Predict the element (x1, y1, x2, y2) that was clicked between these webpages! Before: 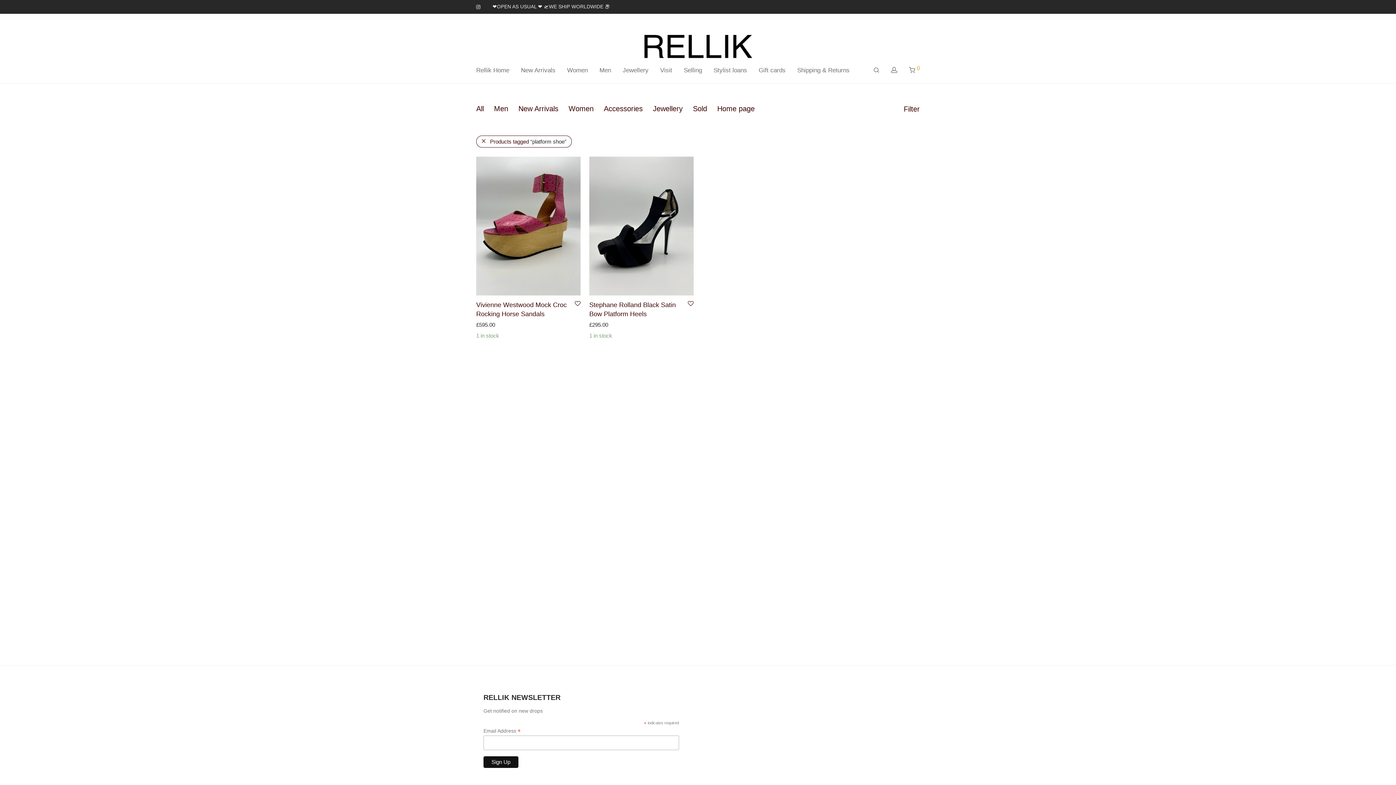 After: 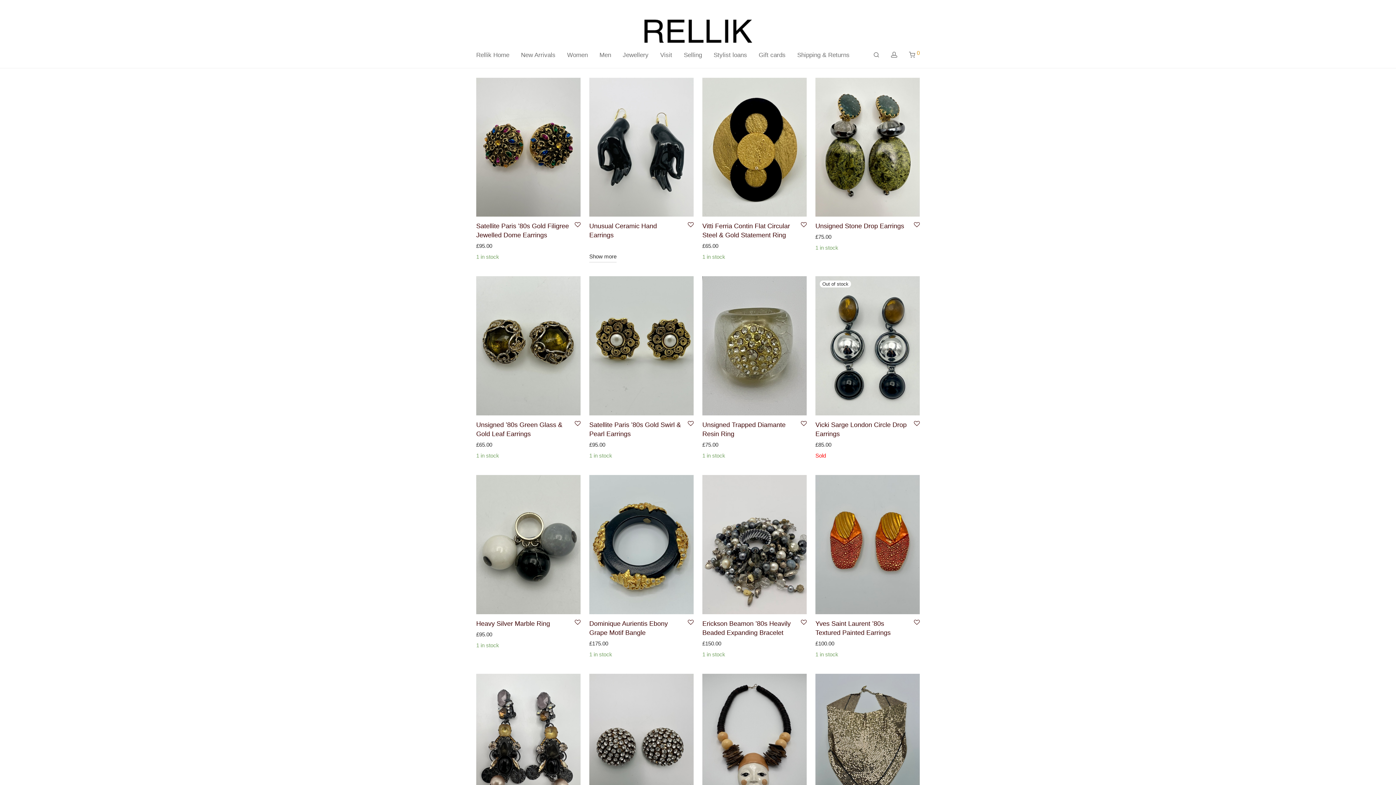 Action: label: Jewellery bbox: (653, 104, 682, 112)